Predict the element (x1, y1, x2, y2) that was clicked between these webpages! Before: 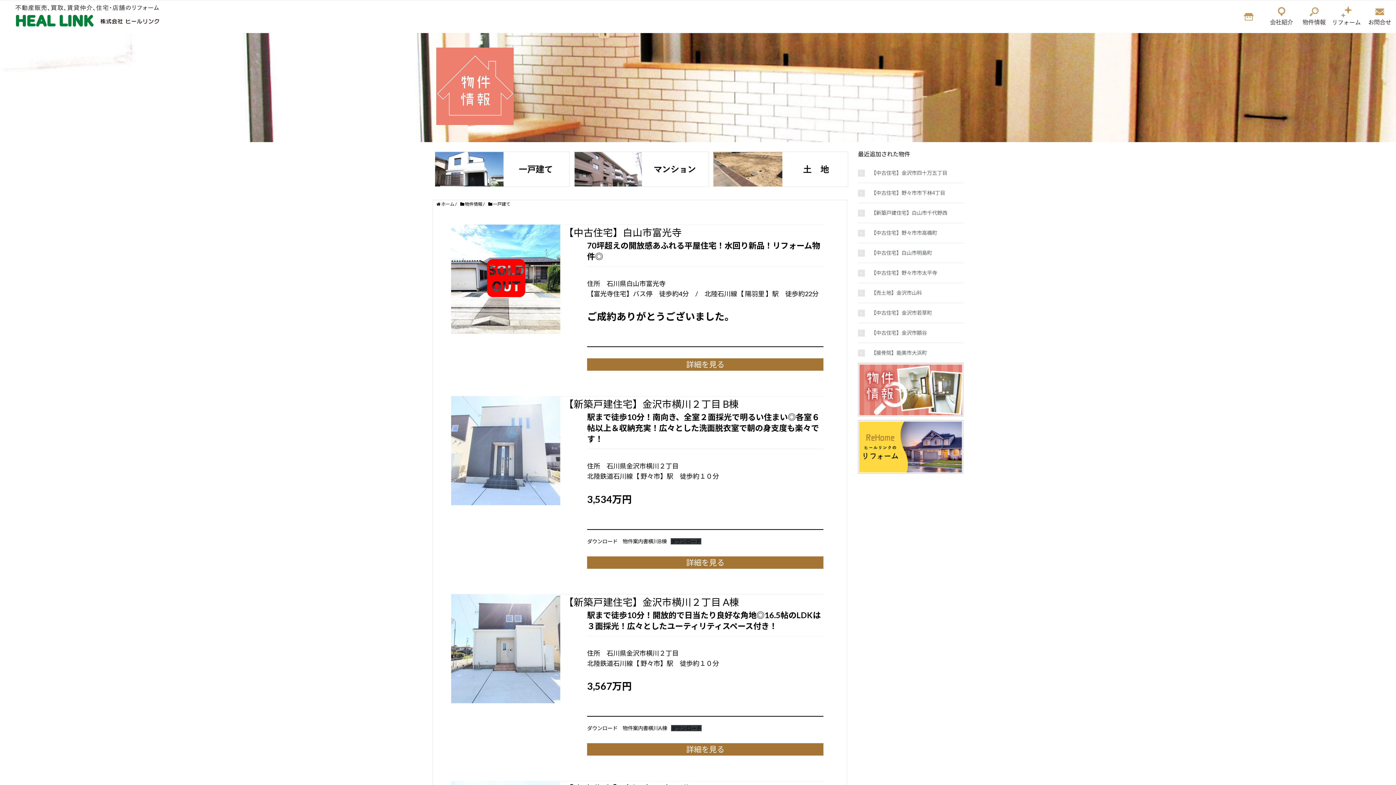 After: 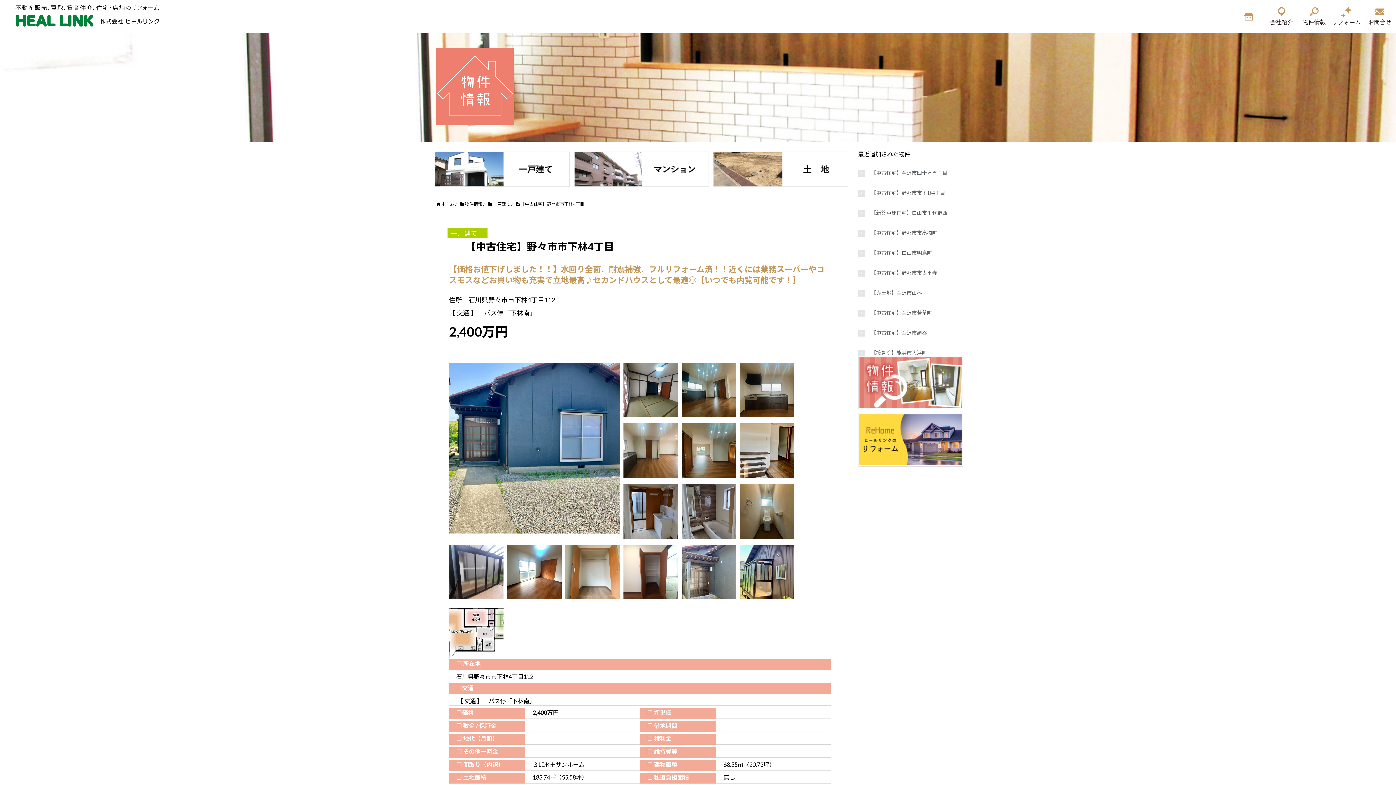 Action: bbox: (858, 189, 963, 197) label: 【中古住宅】野々市市下林4丁目